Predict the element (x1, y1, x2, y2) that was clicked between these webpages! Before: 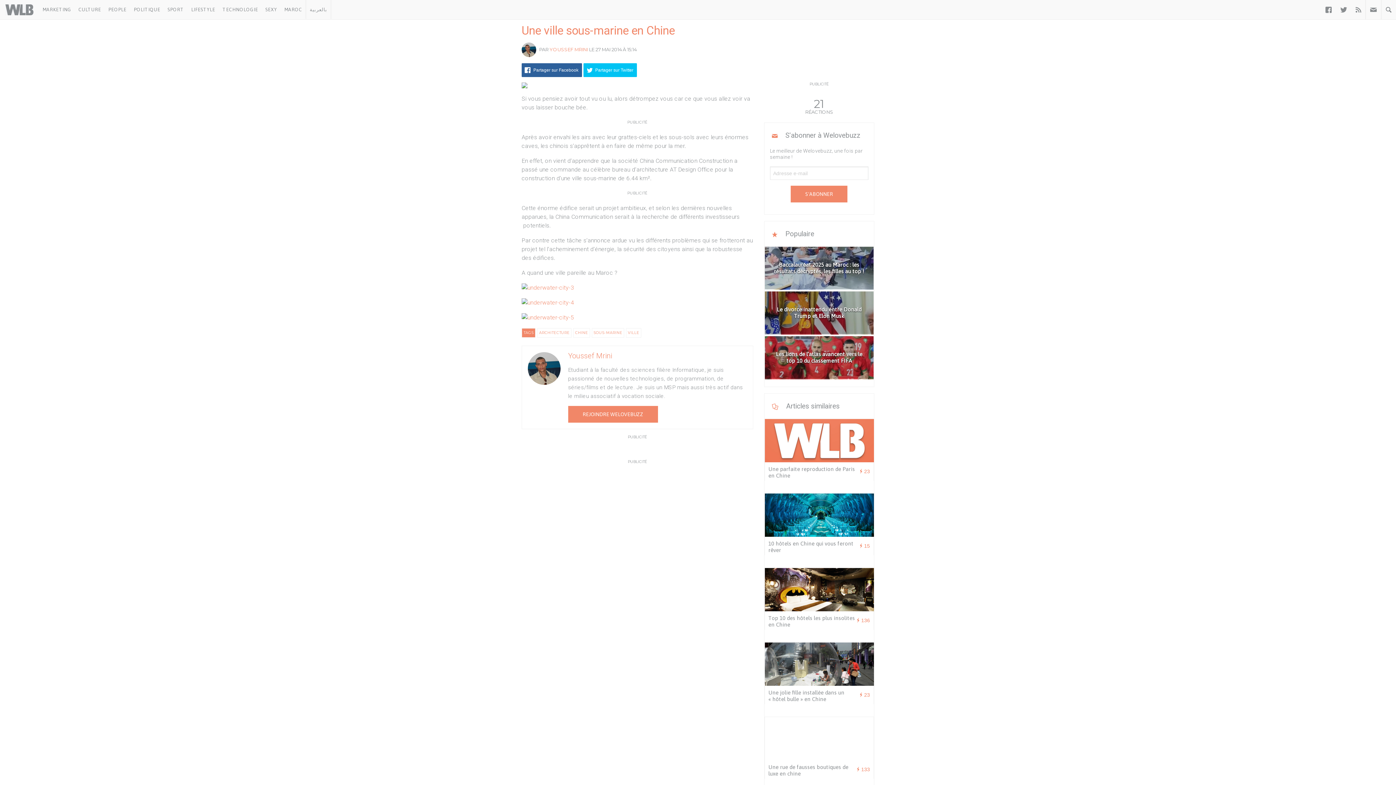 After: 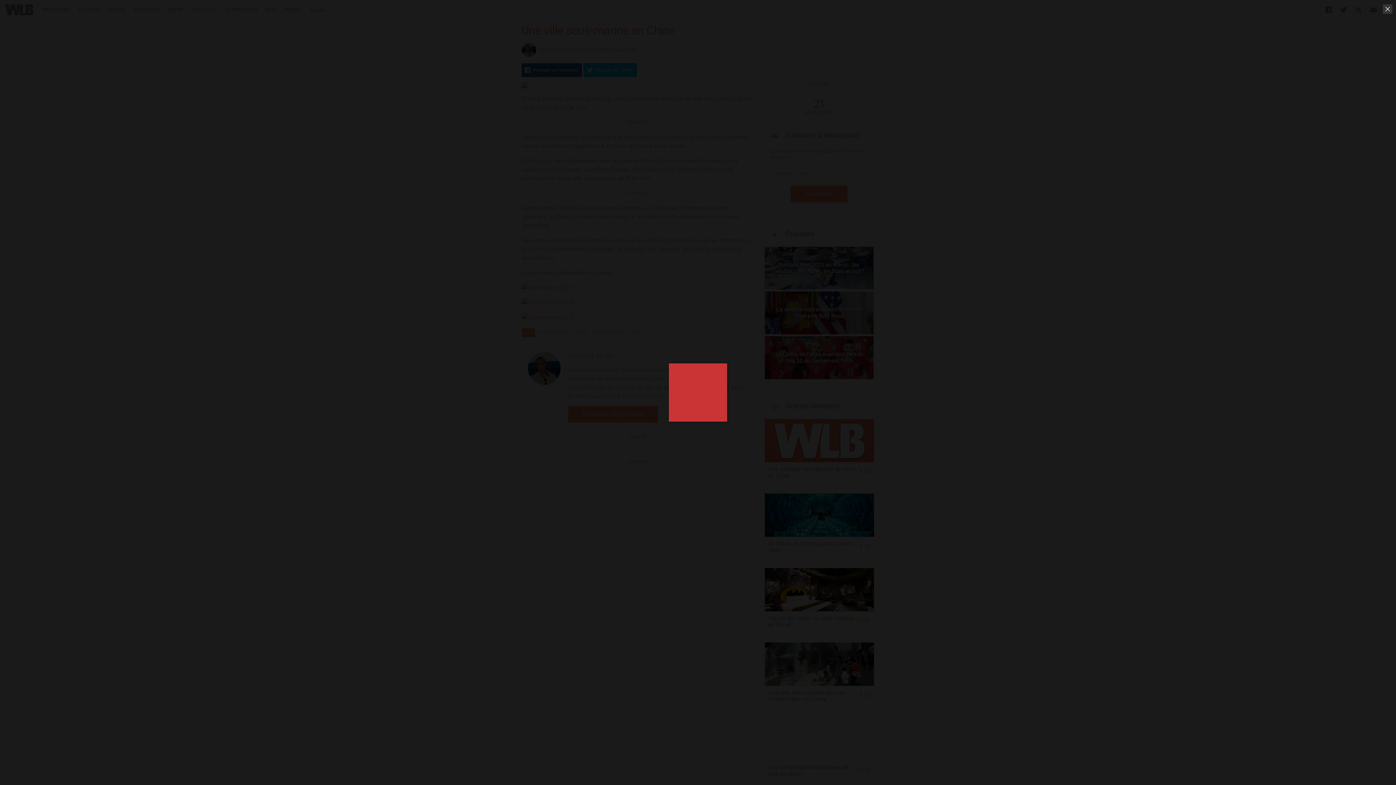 Action: bbox: (521, 283, 753, 292)